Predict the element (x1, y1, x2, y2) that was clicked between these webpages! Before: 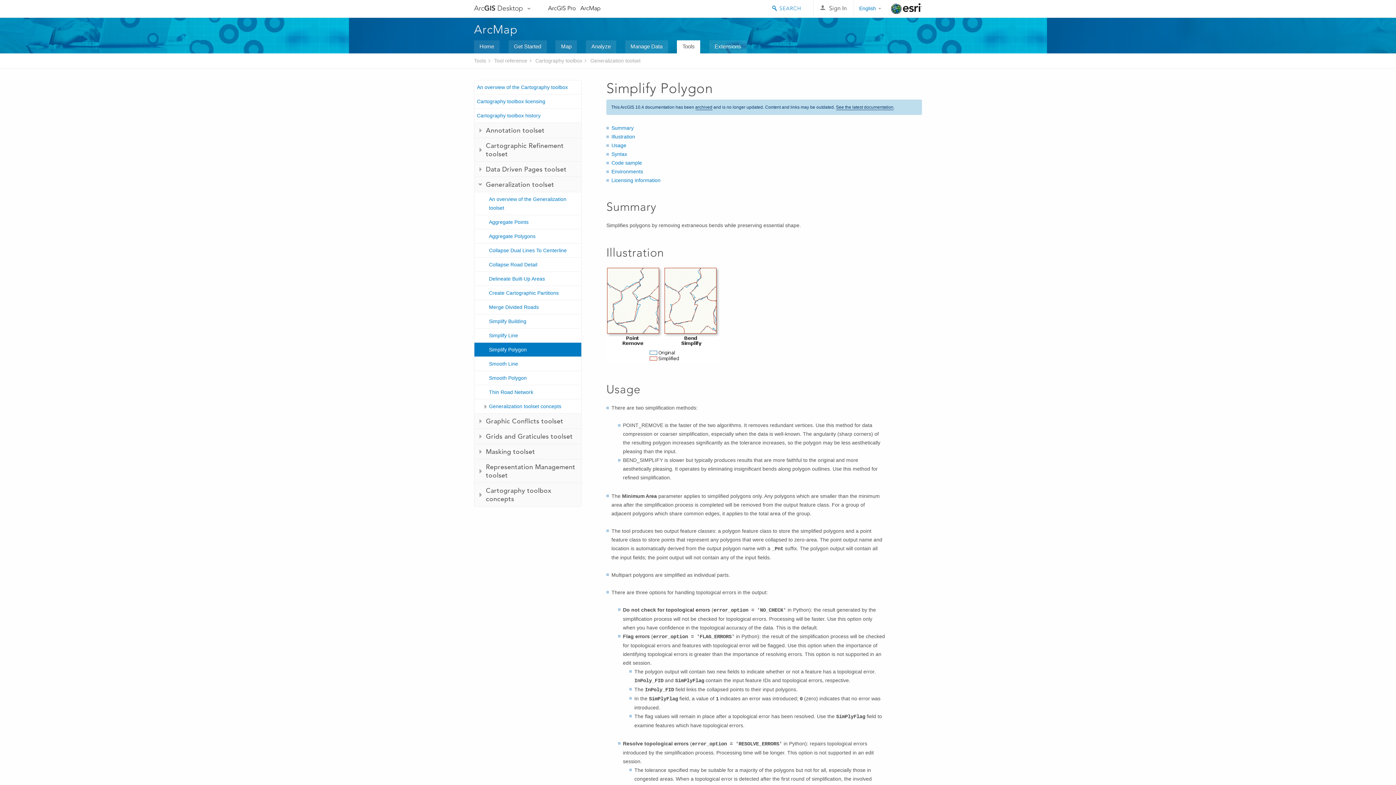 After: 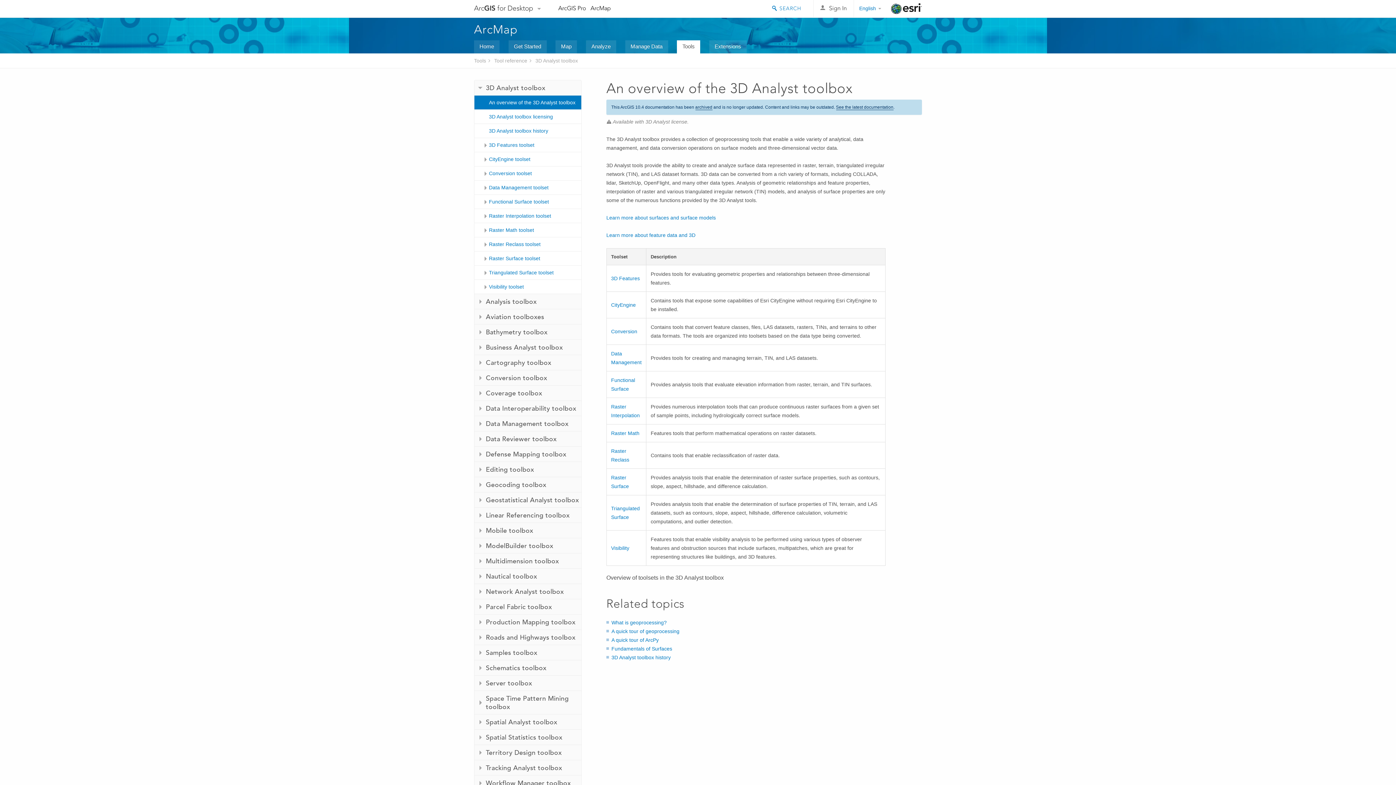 Action: bbox: (494, 57, 527, 63) label: Tool reference